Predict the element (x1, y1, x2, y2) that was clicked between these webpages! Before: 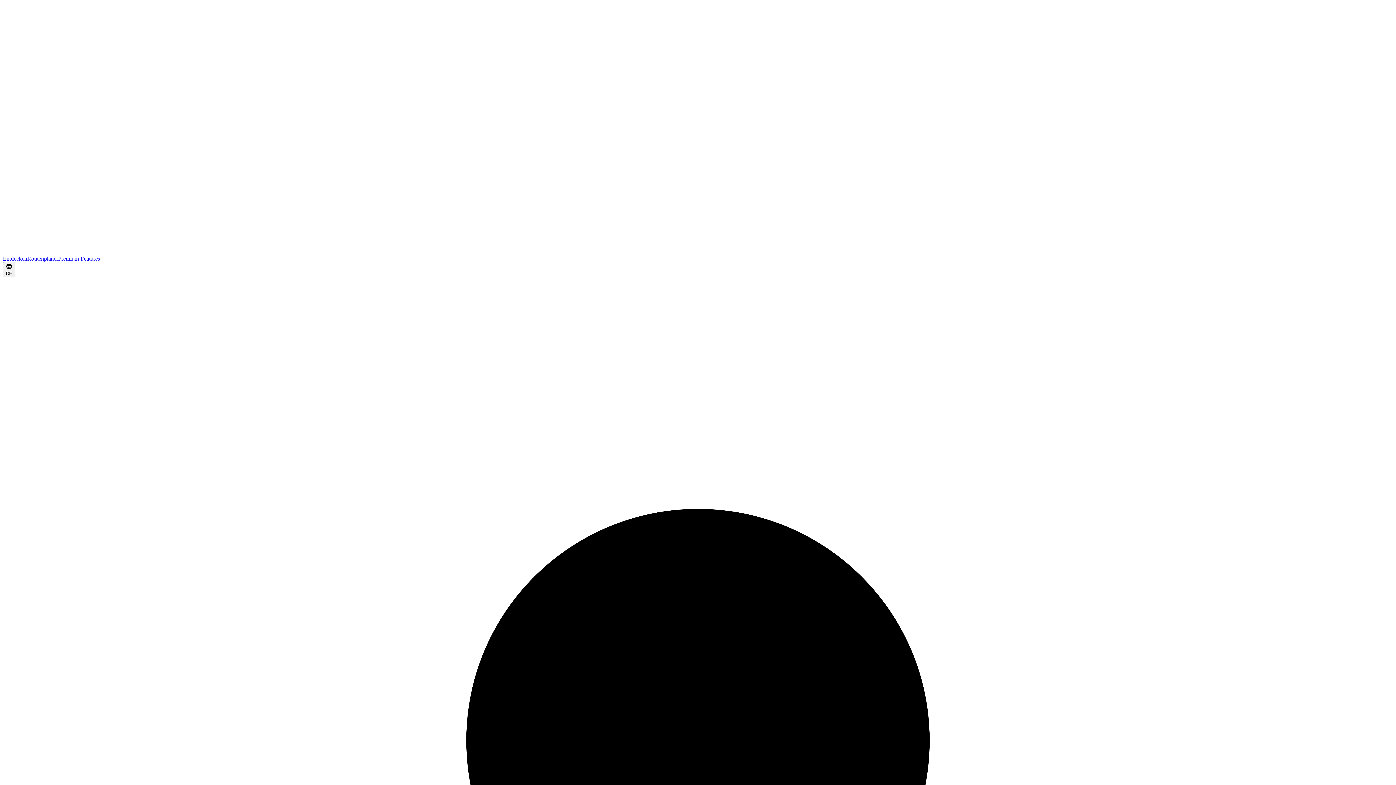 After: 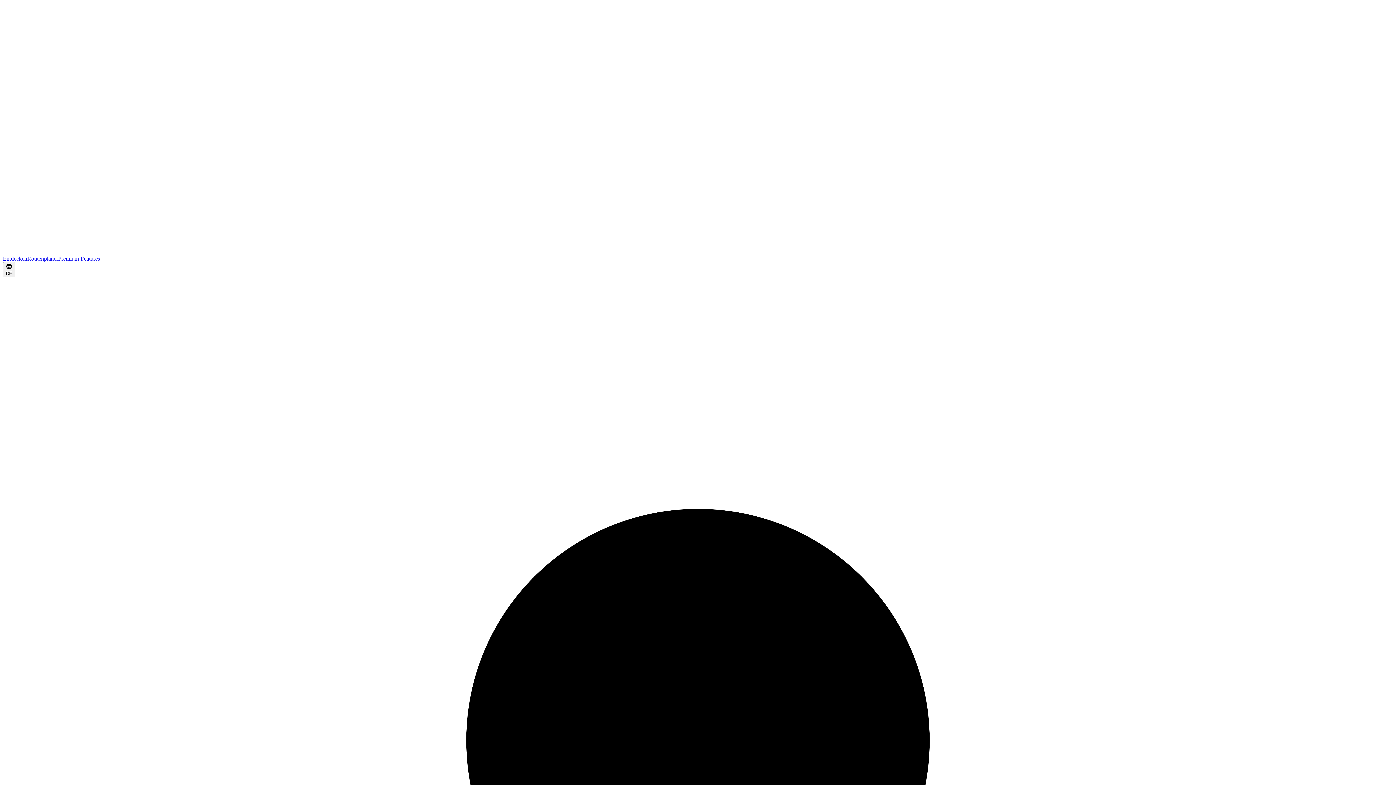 Action: label: Premium-Features bbox: (58, 255, 100, 261)